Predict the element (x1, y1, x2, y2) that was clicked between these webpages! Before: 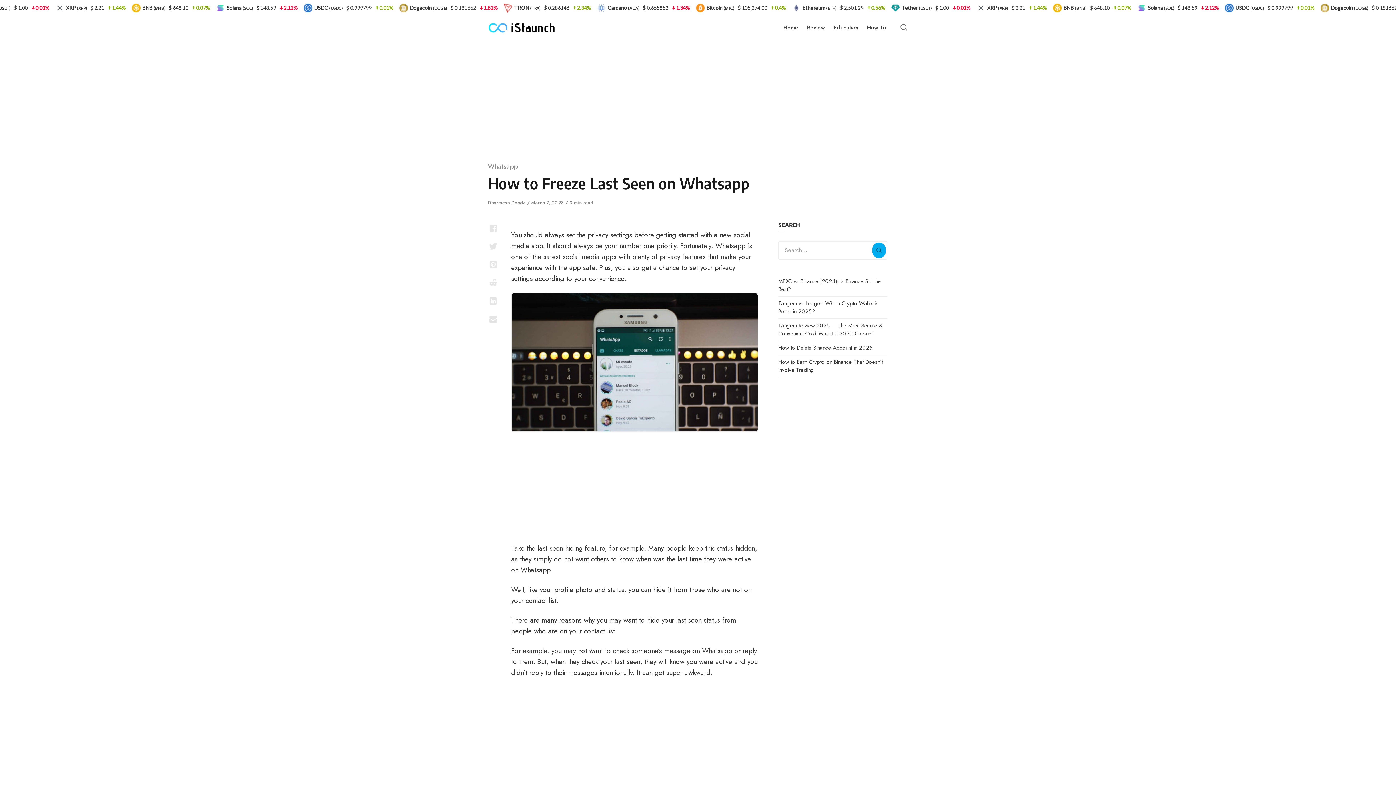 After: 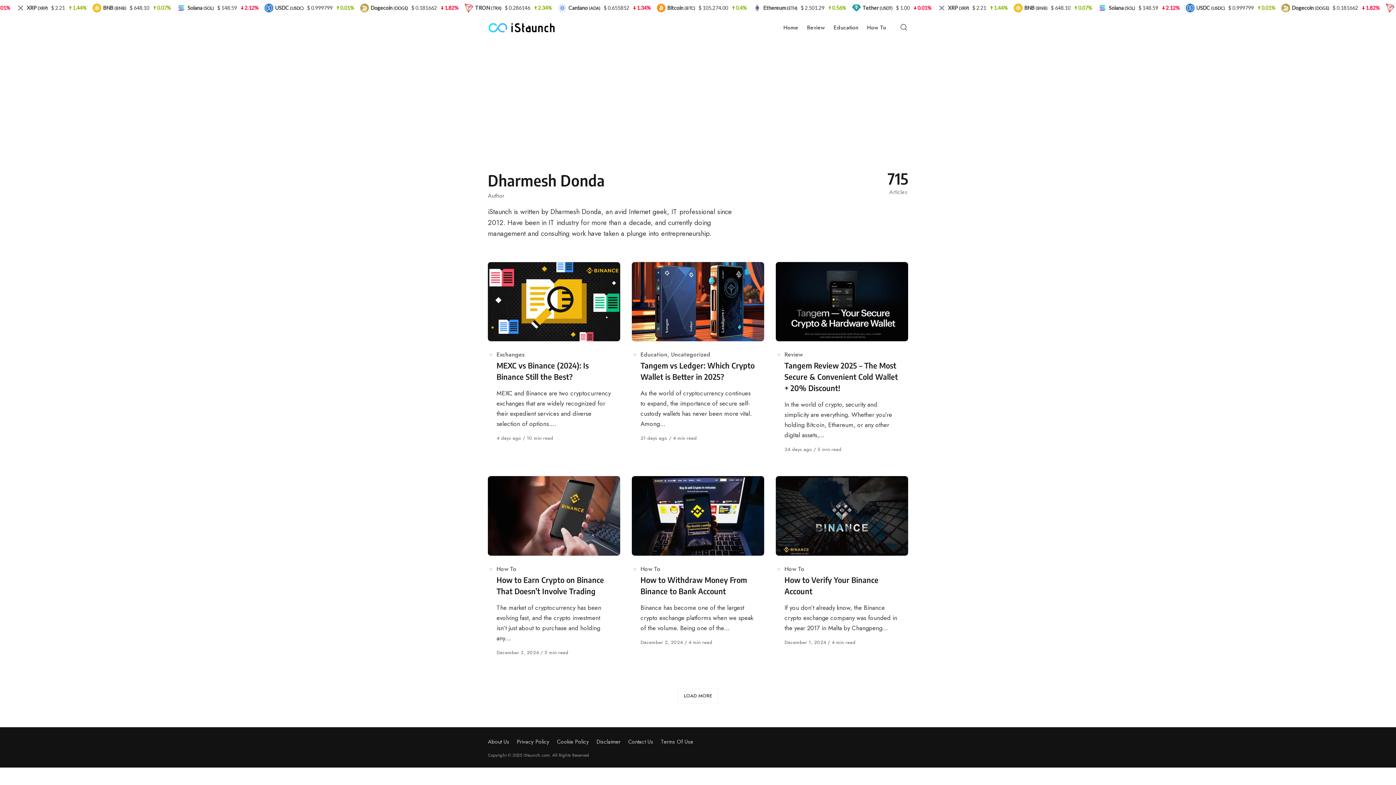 Action: label: Dharmesh Donda  bbox: (488, 199, 527, 206)